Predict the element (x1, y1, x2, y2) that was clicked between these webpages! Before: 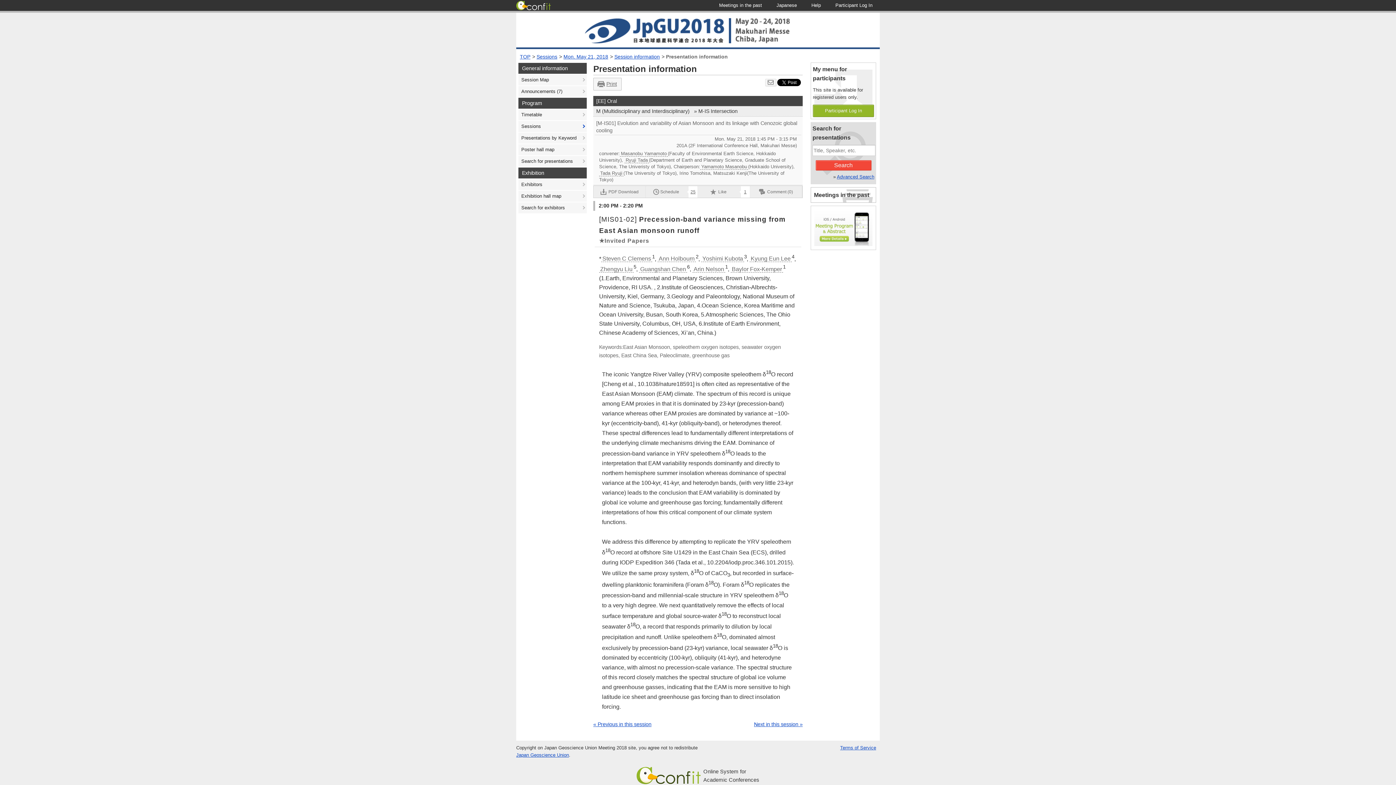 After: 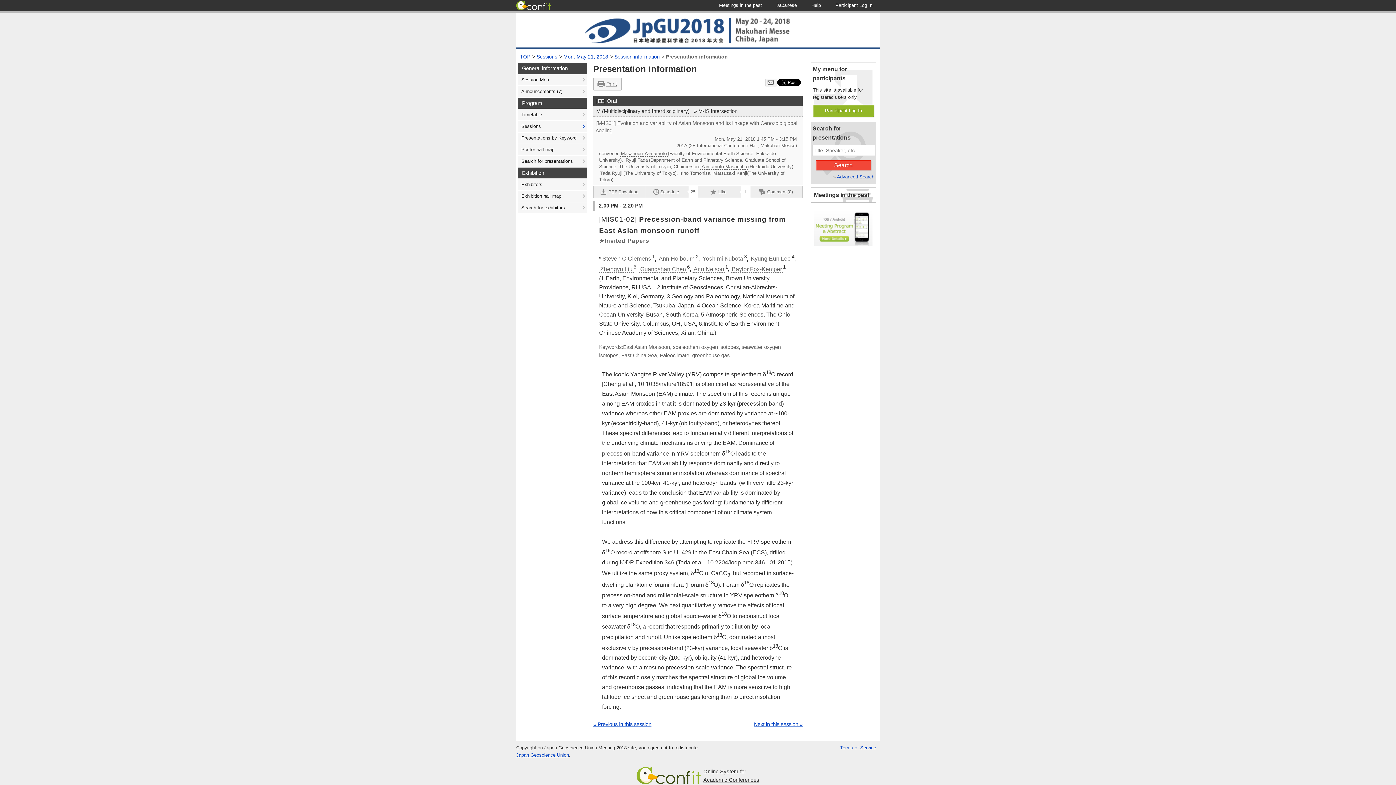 Action: bbox: (636, 766, 759, 784) label: Online System for
Academic Conferences